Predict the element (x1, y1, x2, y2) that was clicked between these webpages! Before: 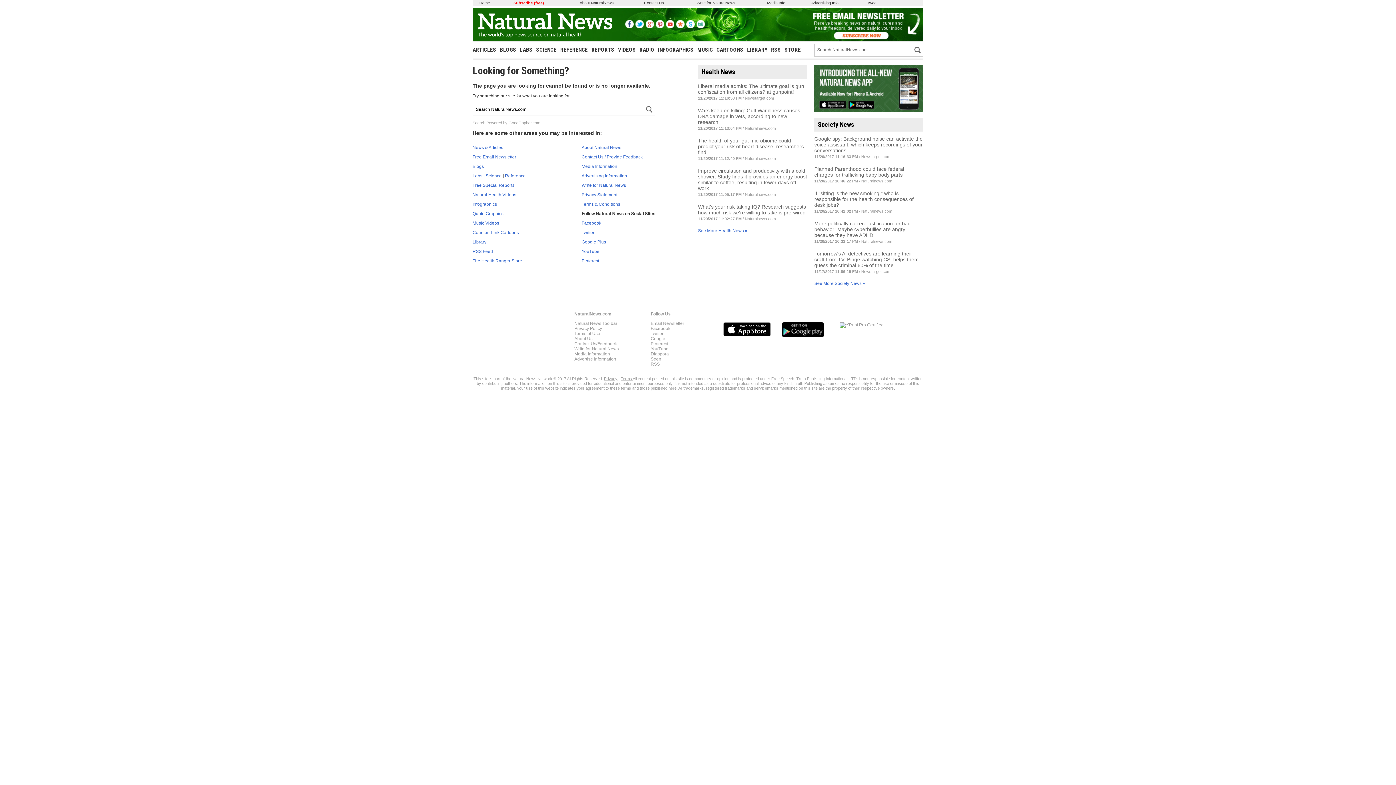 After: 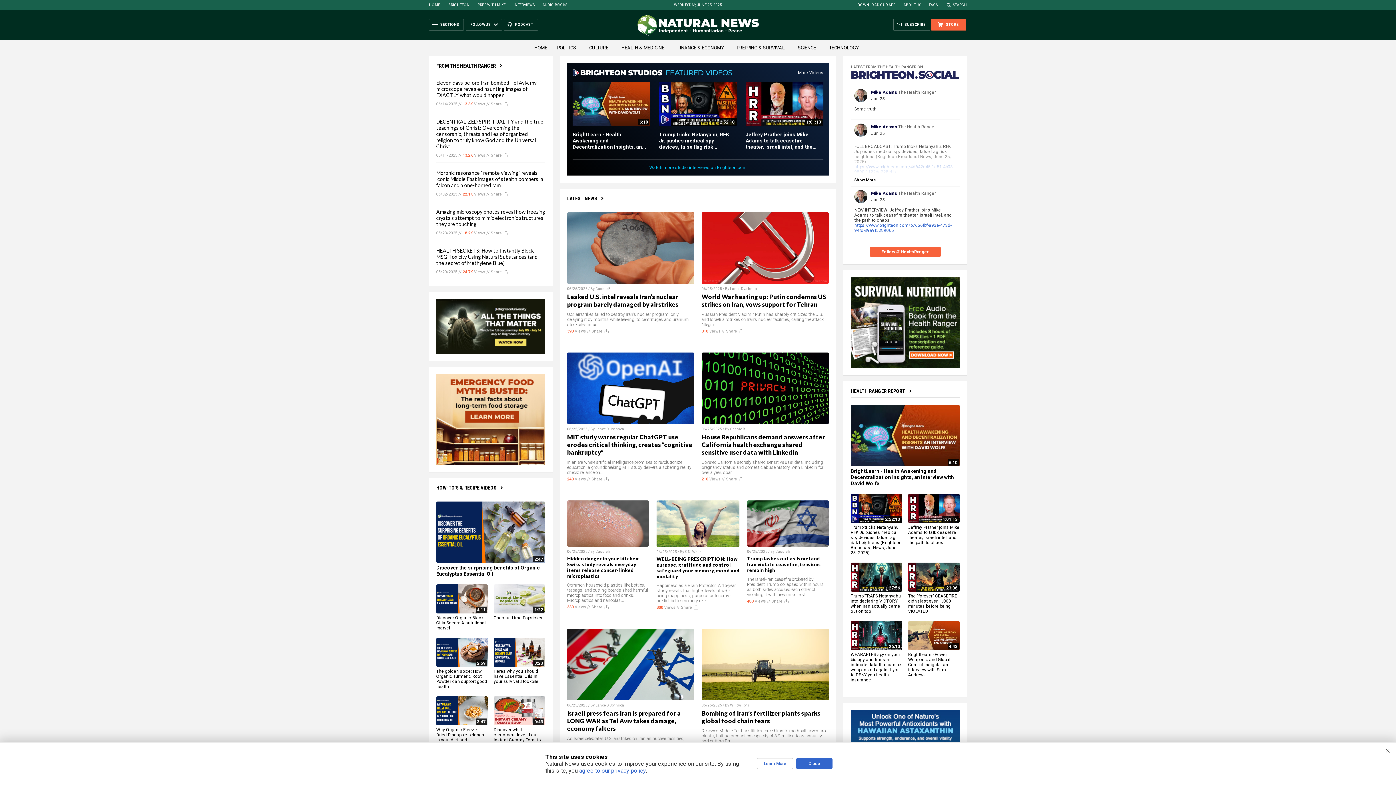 Action: bbox: (472, 145, 503, 150) label: News & Articles